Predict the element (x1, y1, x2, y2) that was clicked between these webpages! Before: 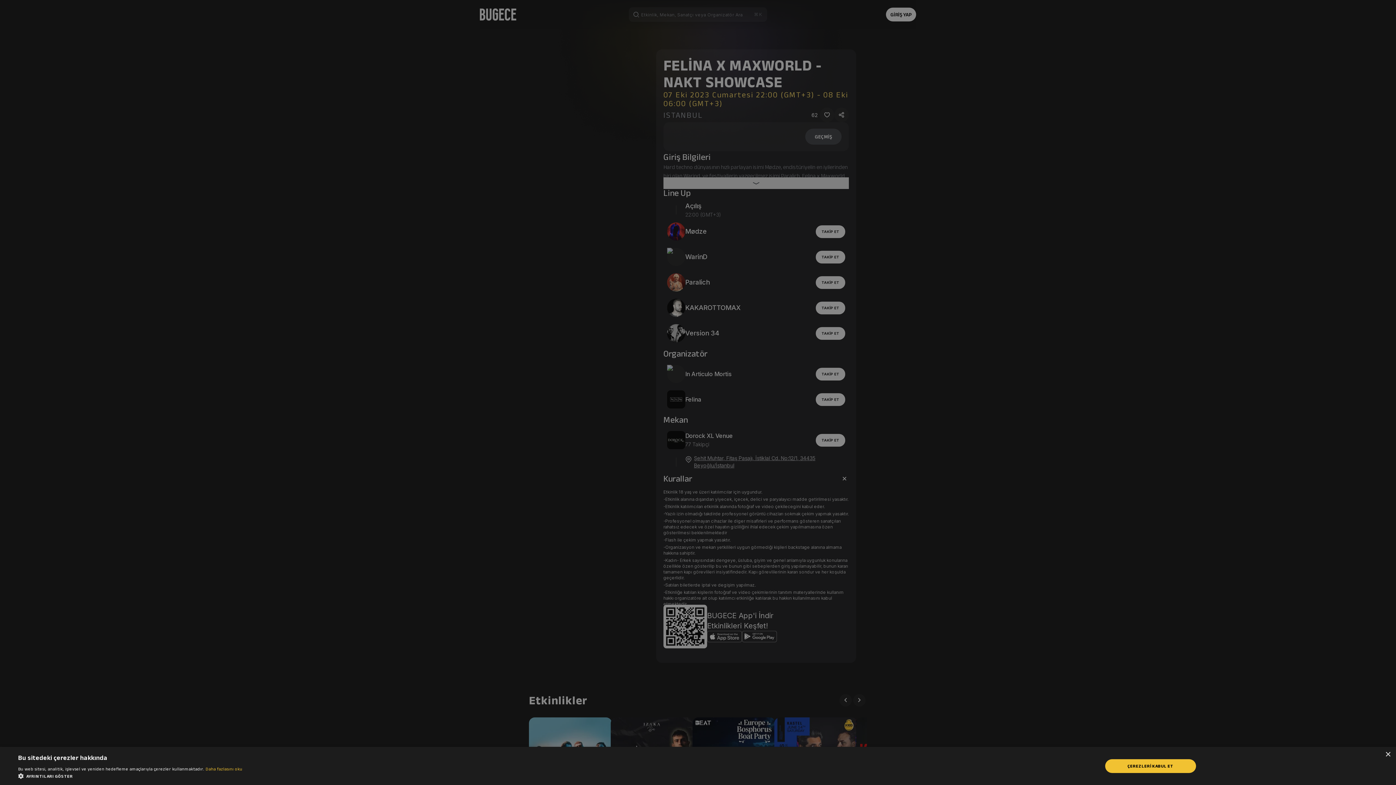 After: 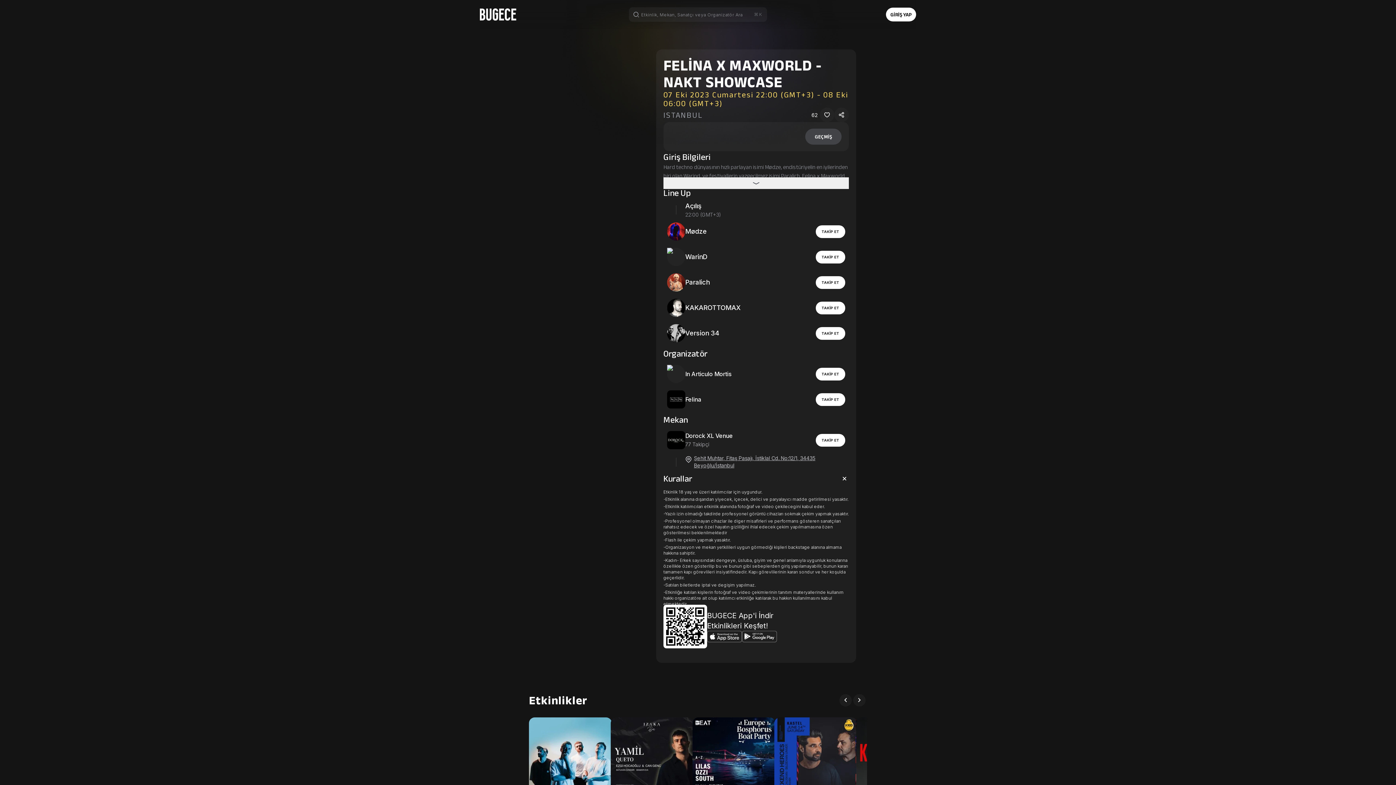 Action: label: Close bbox: (1385, 752, 1390, 757)